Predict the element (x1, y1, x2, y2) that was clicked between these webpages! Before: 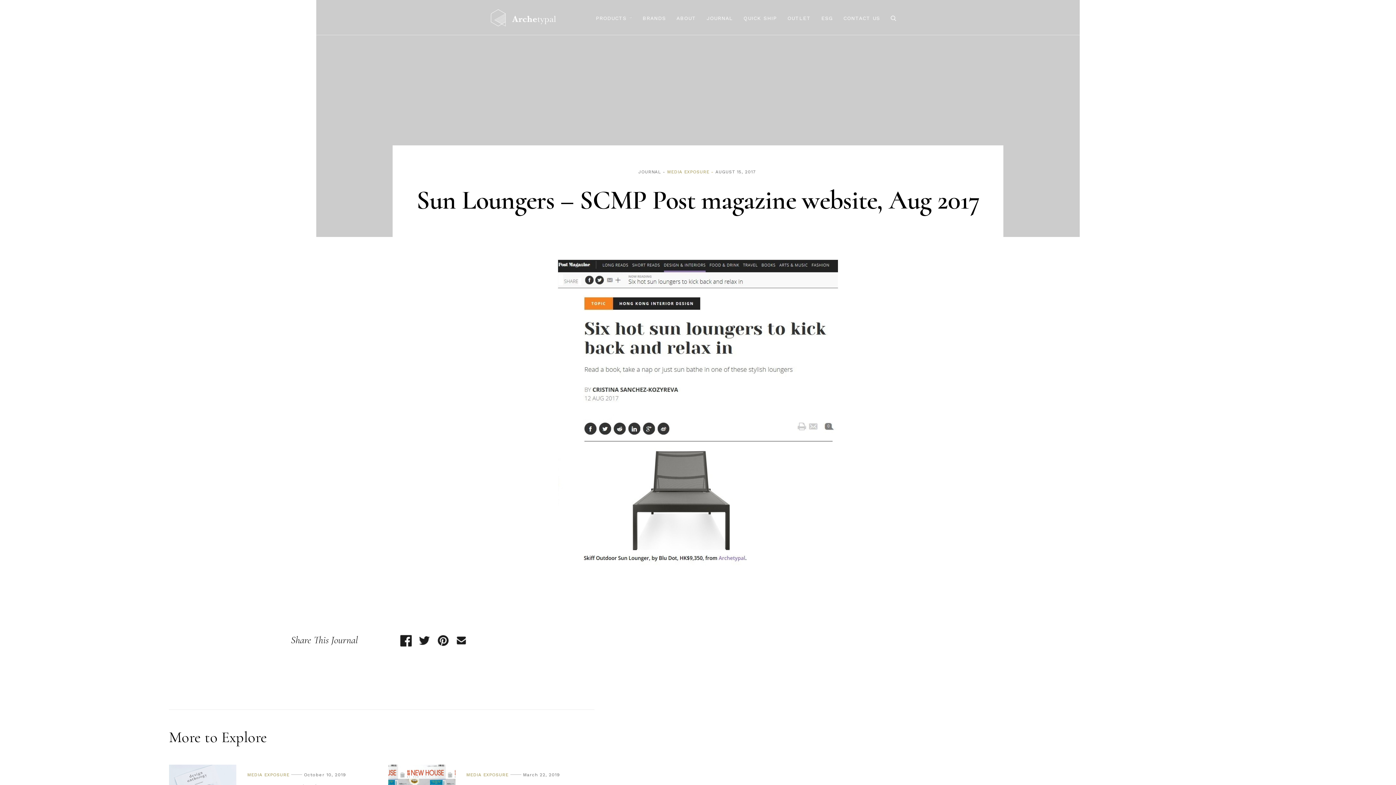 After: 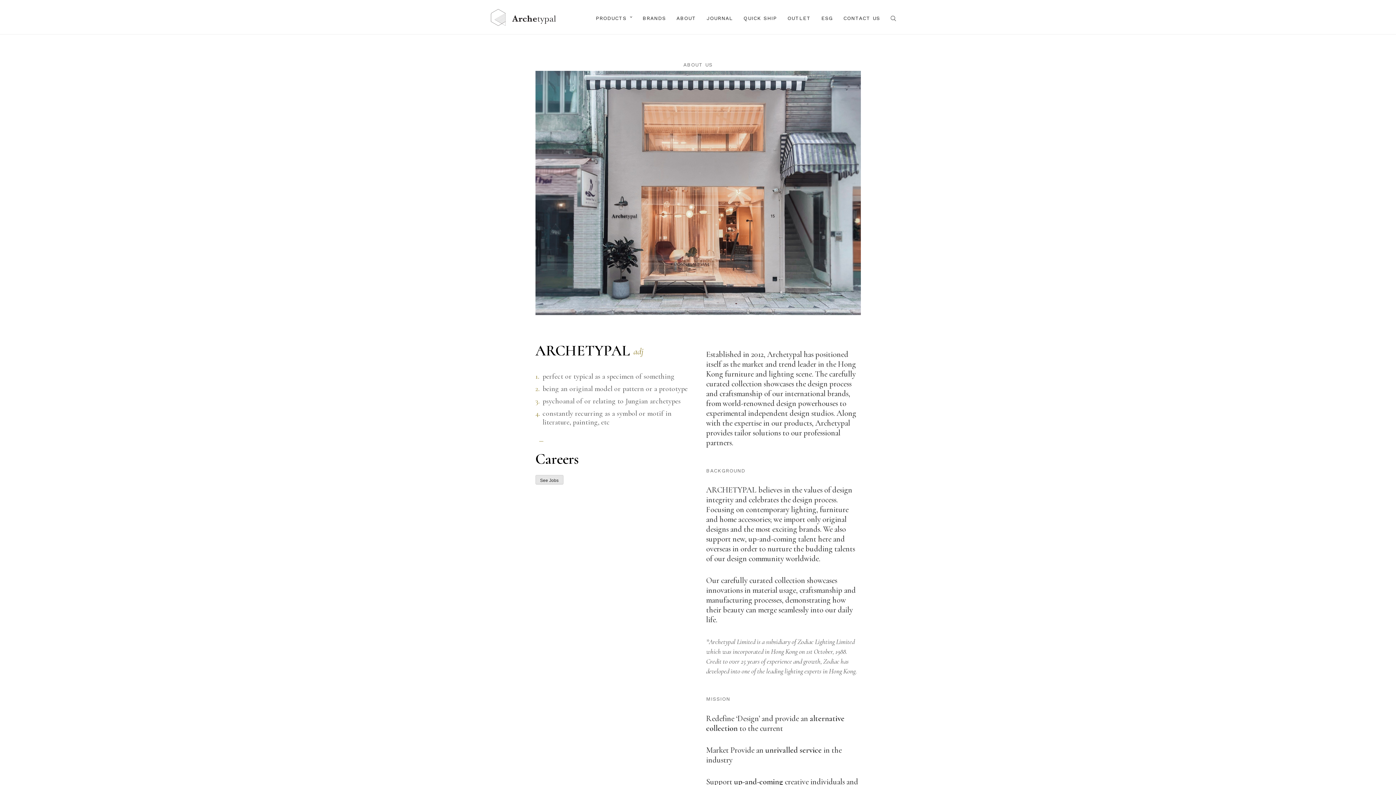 Action: bbox: (676, 13, 696, 23) label: ABOUT